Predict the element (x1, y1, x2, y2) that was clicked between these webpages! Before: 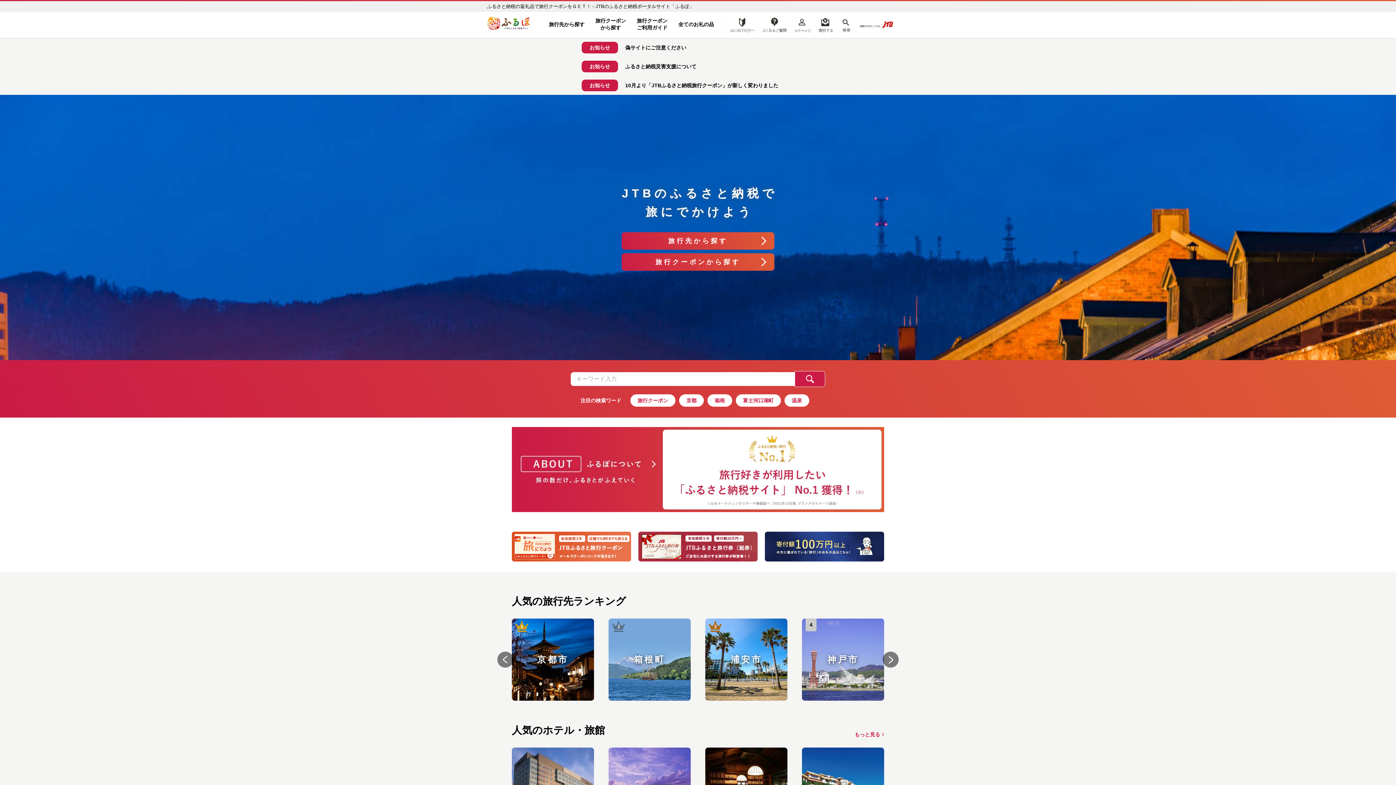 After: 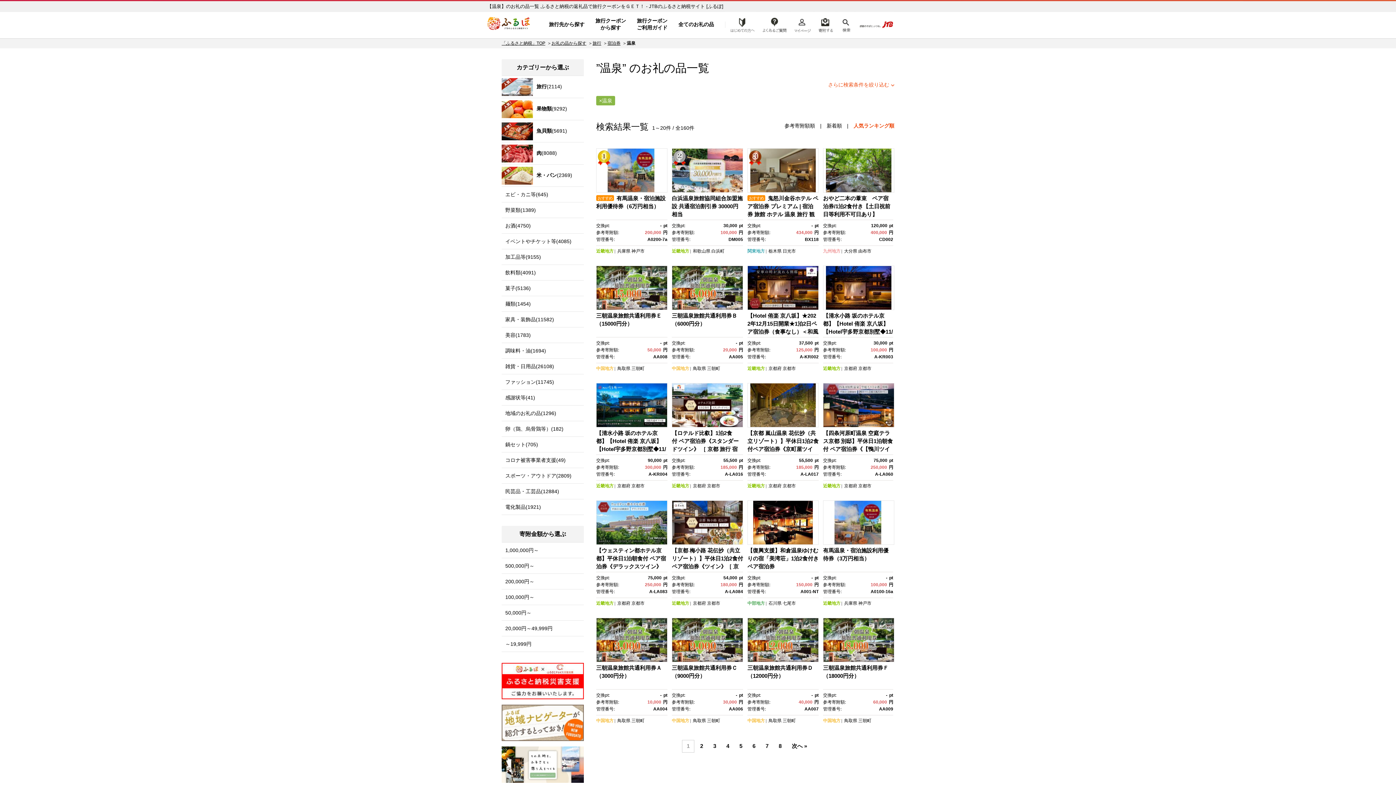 Action: label: 温泉 bbox: (784, 394, 809, 406)